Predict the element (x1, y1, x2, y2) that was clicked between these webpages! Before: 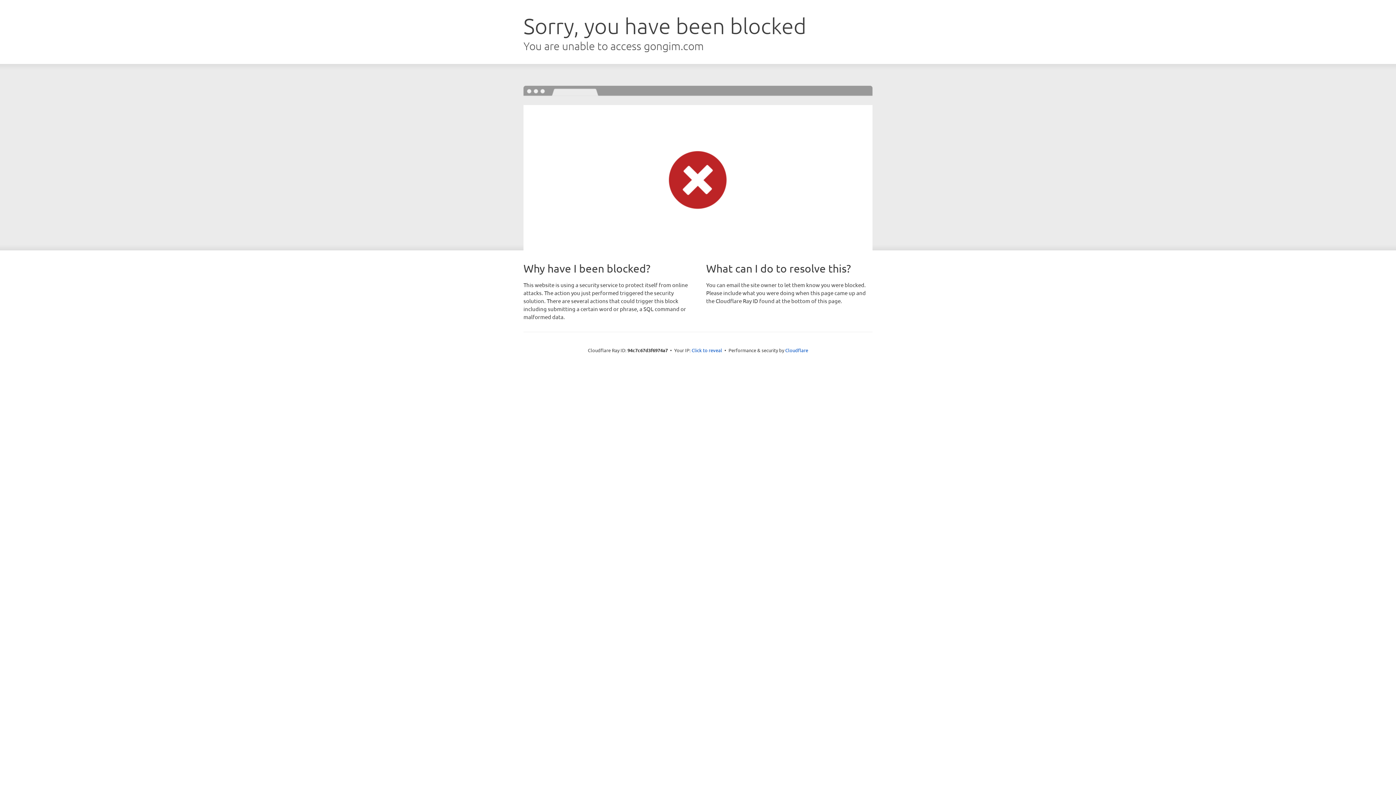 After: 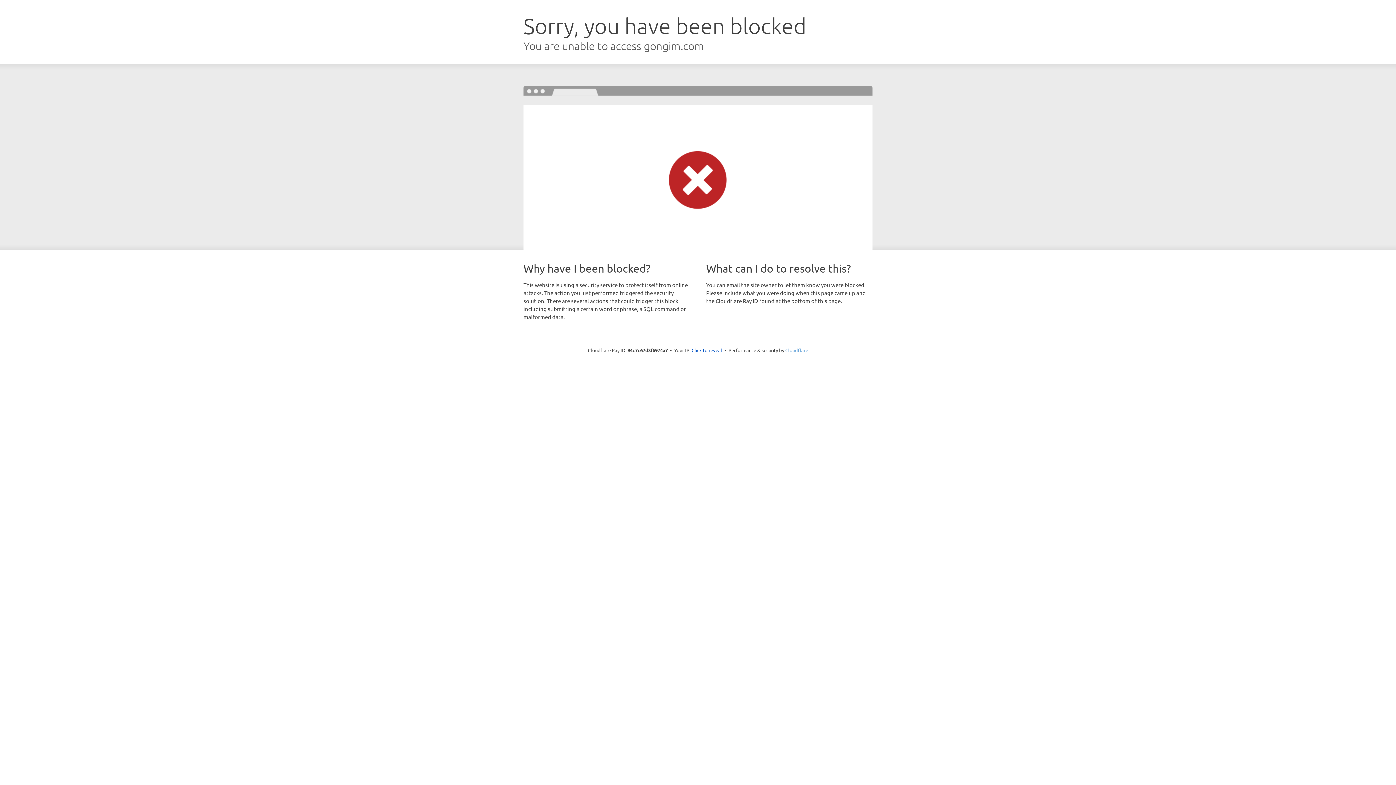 Action: bbox: (785, 347, 808, 353) label: Cloudflare